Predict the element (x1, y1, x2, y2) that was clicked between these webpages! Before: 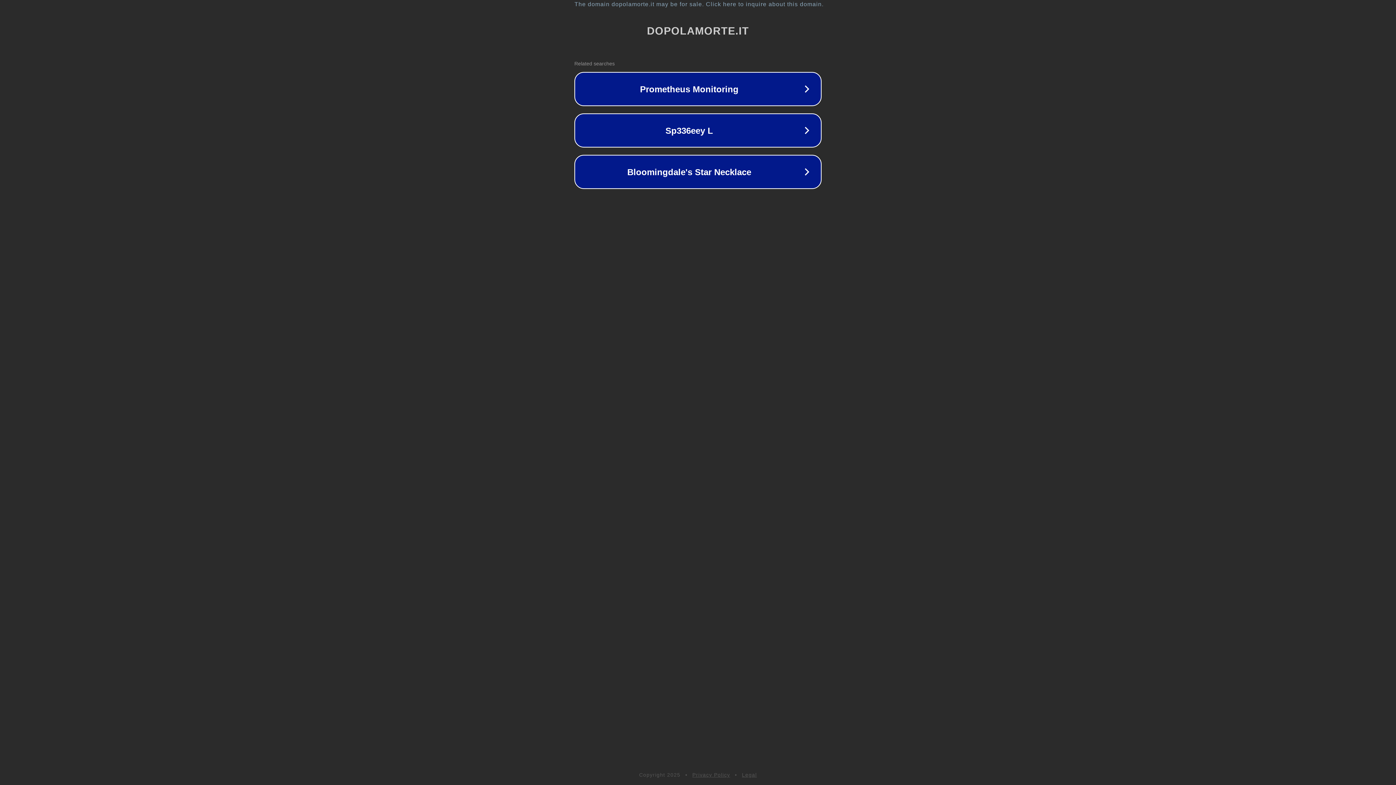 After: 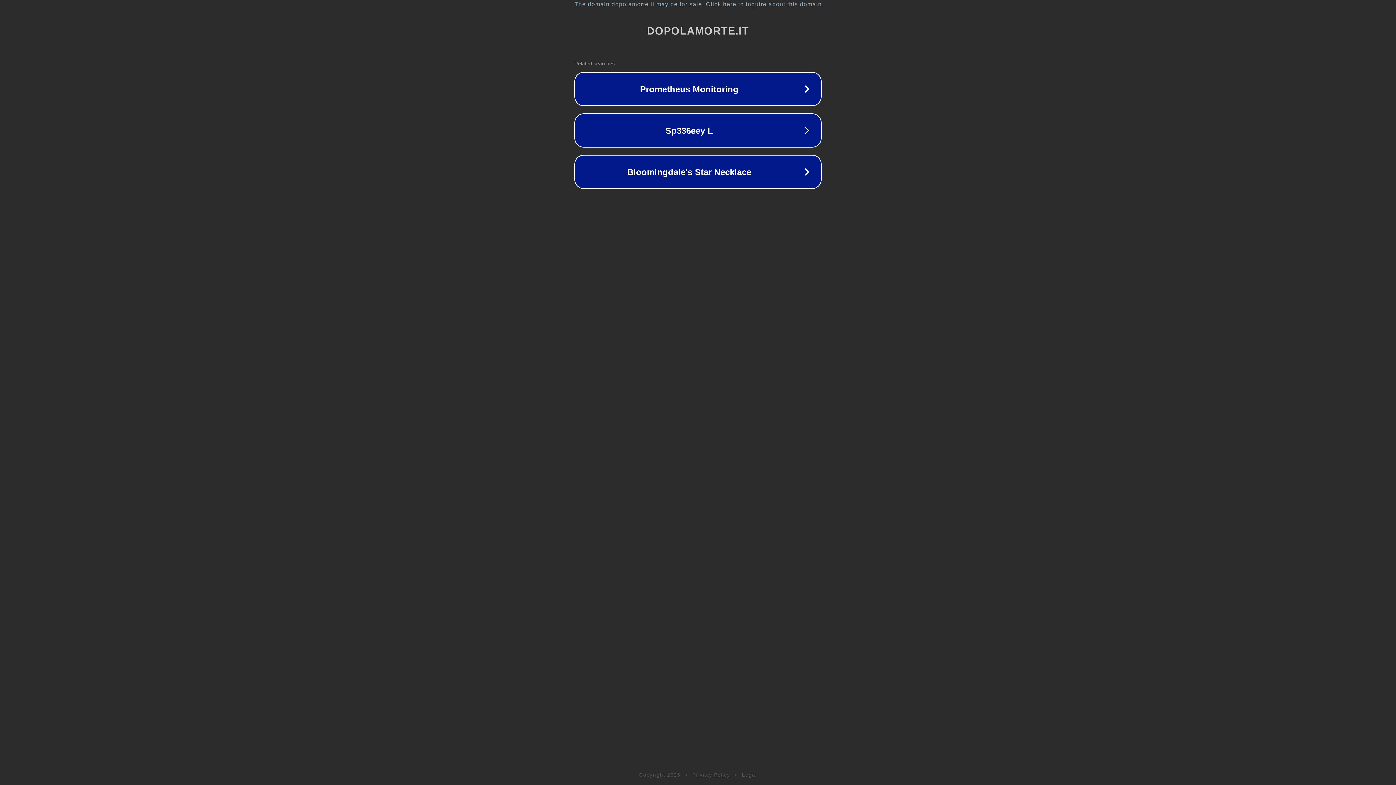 Action: label: Privacy Policy bbox: (692, 772, 730, 778)